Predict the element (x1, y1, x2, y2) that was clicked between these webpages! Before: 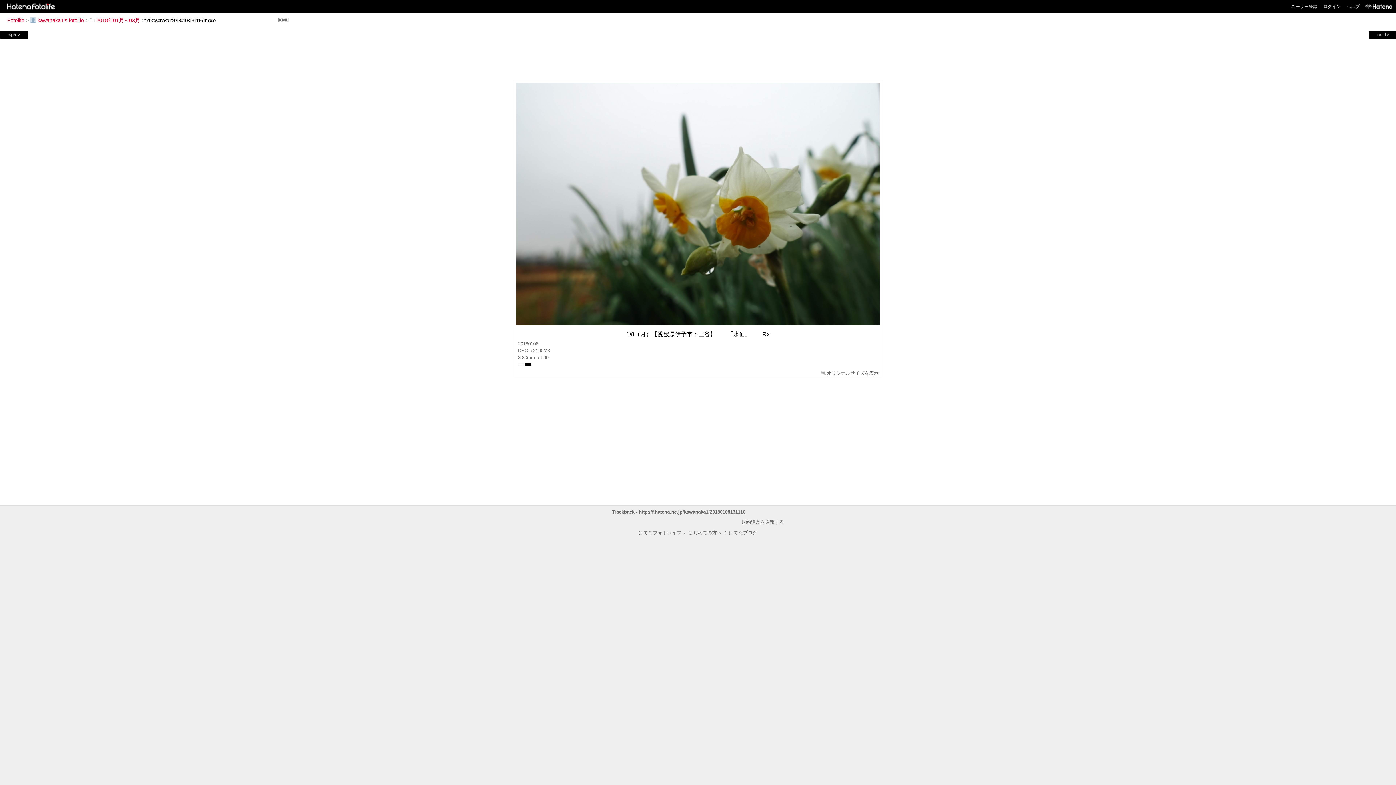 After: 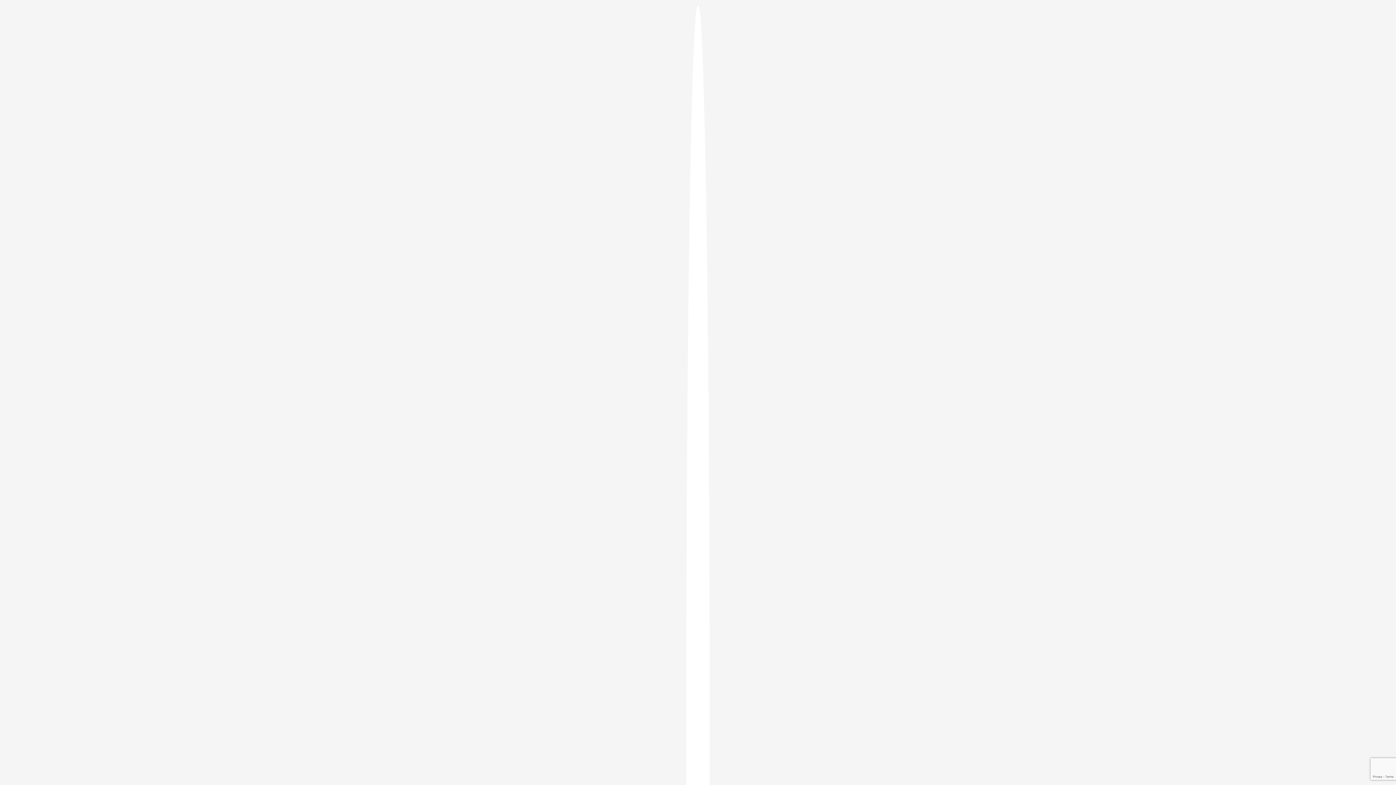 Action: bbox: (1291, 4, 1317, 9) label: ユーザー登録